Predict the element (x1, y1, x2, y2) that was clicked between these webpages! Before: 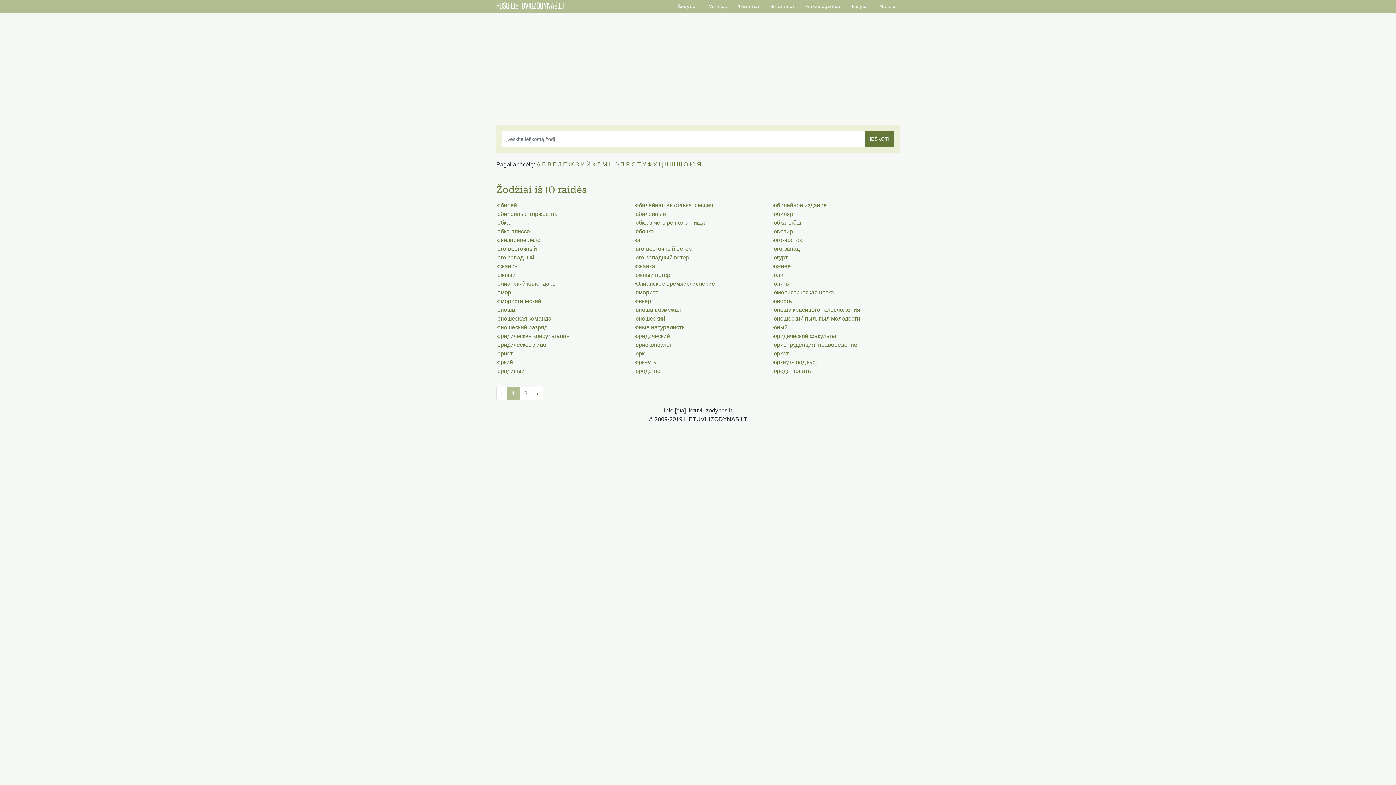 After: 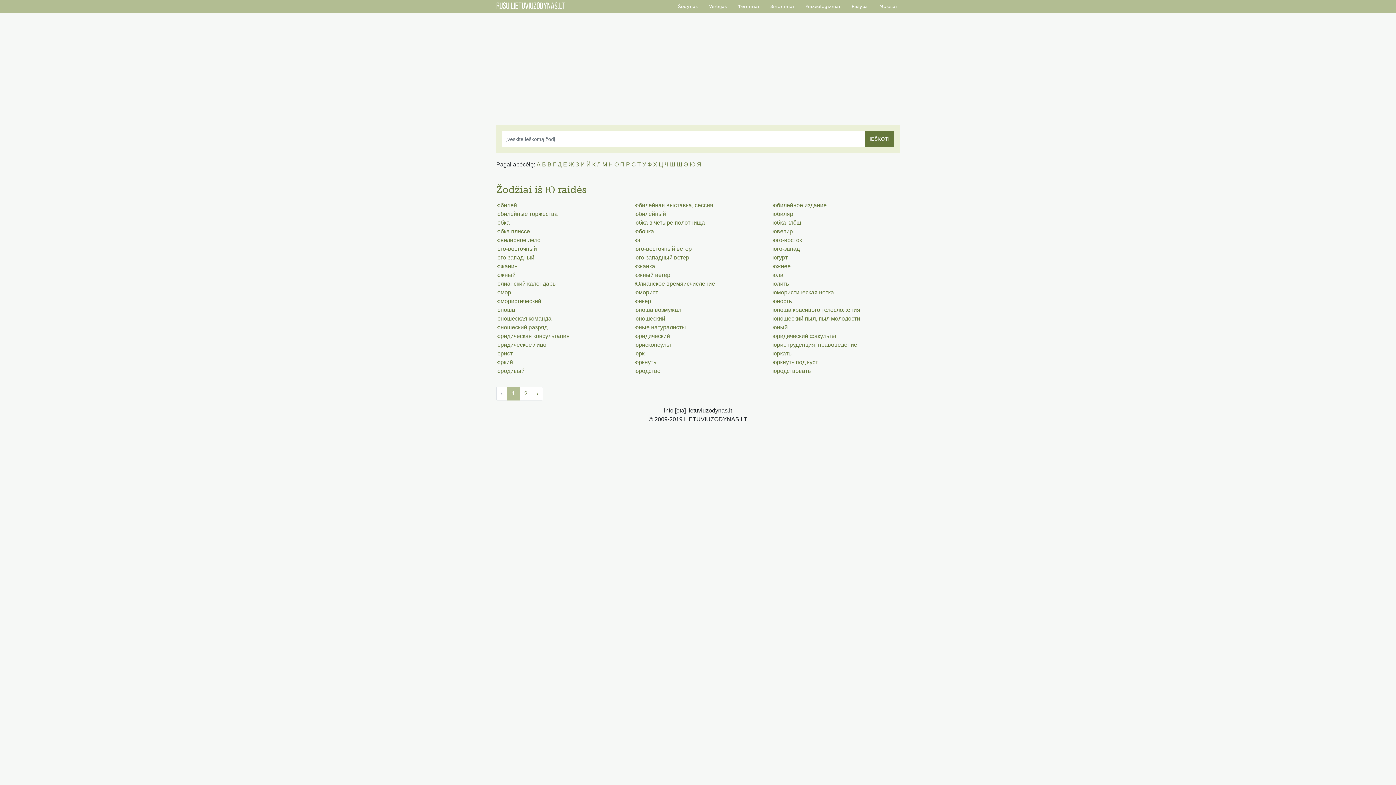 Action: label: Ю bbox: (689, 161, 695, 167)